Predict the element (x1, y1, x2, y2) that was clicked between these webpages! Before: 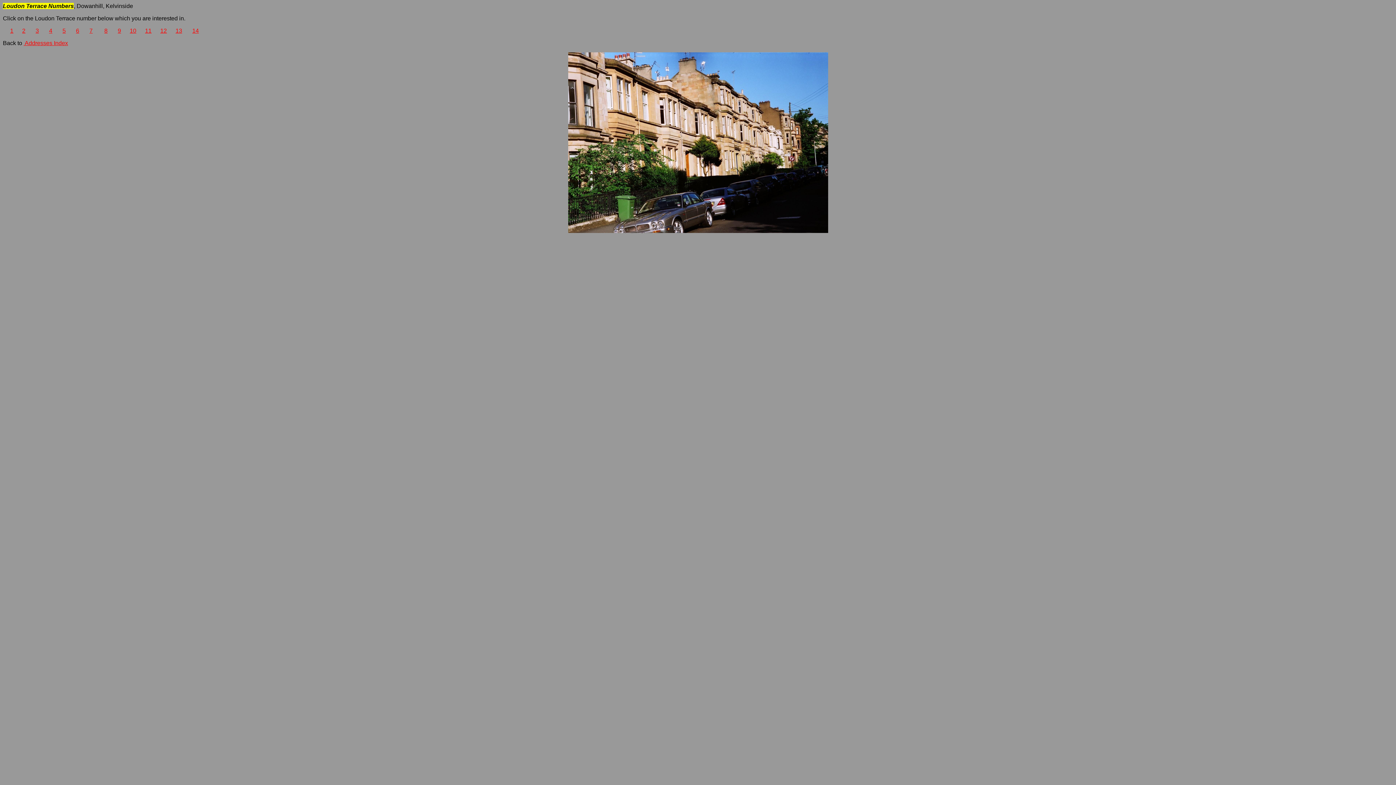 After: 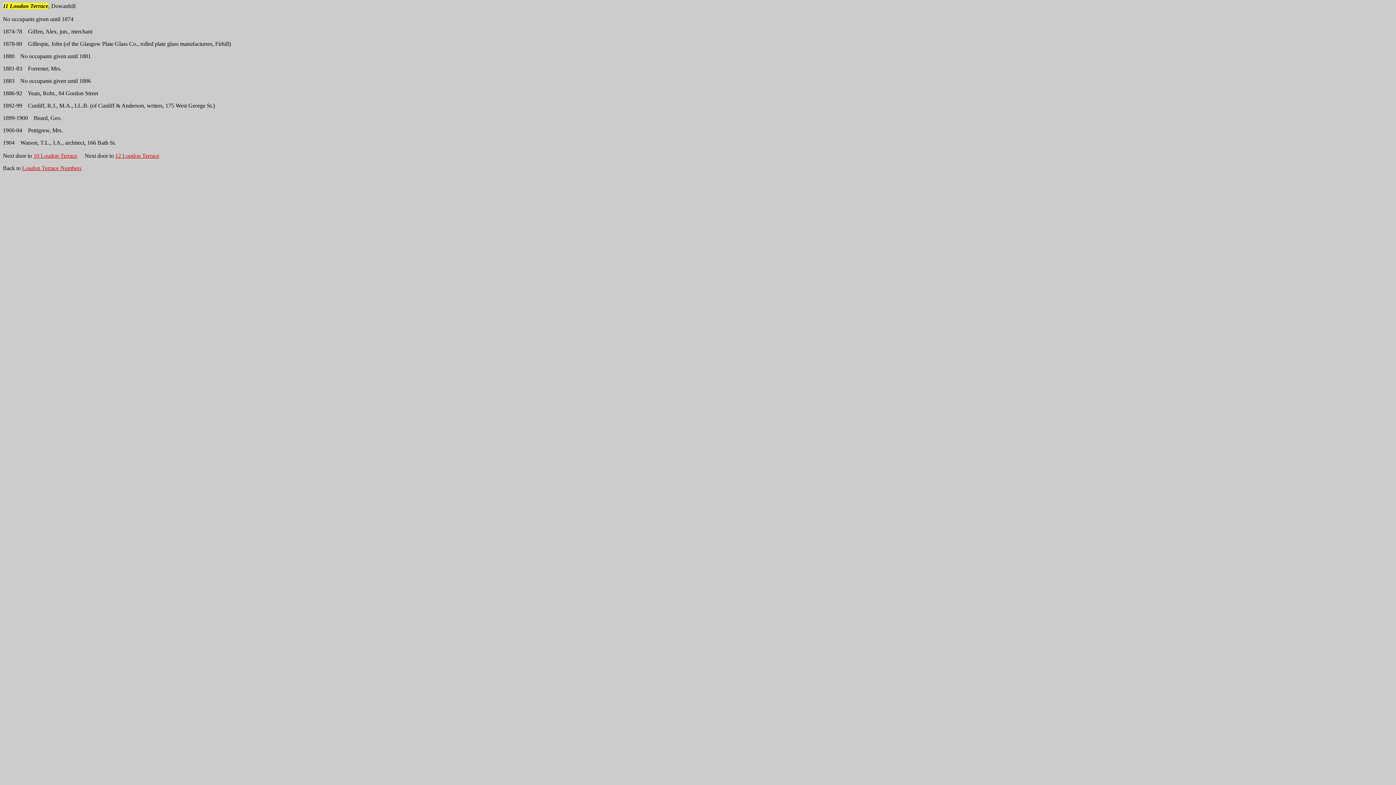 Action: label: 11 bbox: (145, 27, 151, 33)